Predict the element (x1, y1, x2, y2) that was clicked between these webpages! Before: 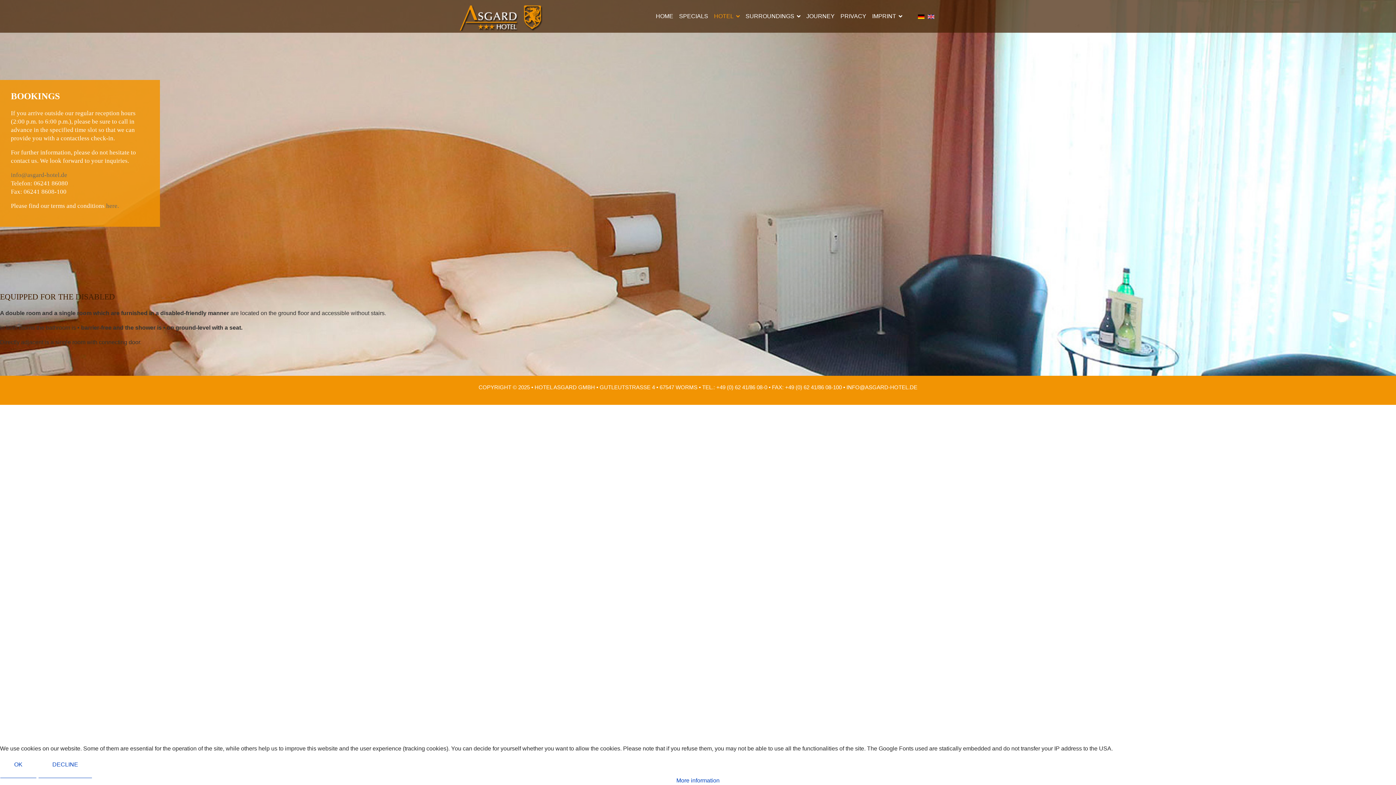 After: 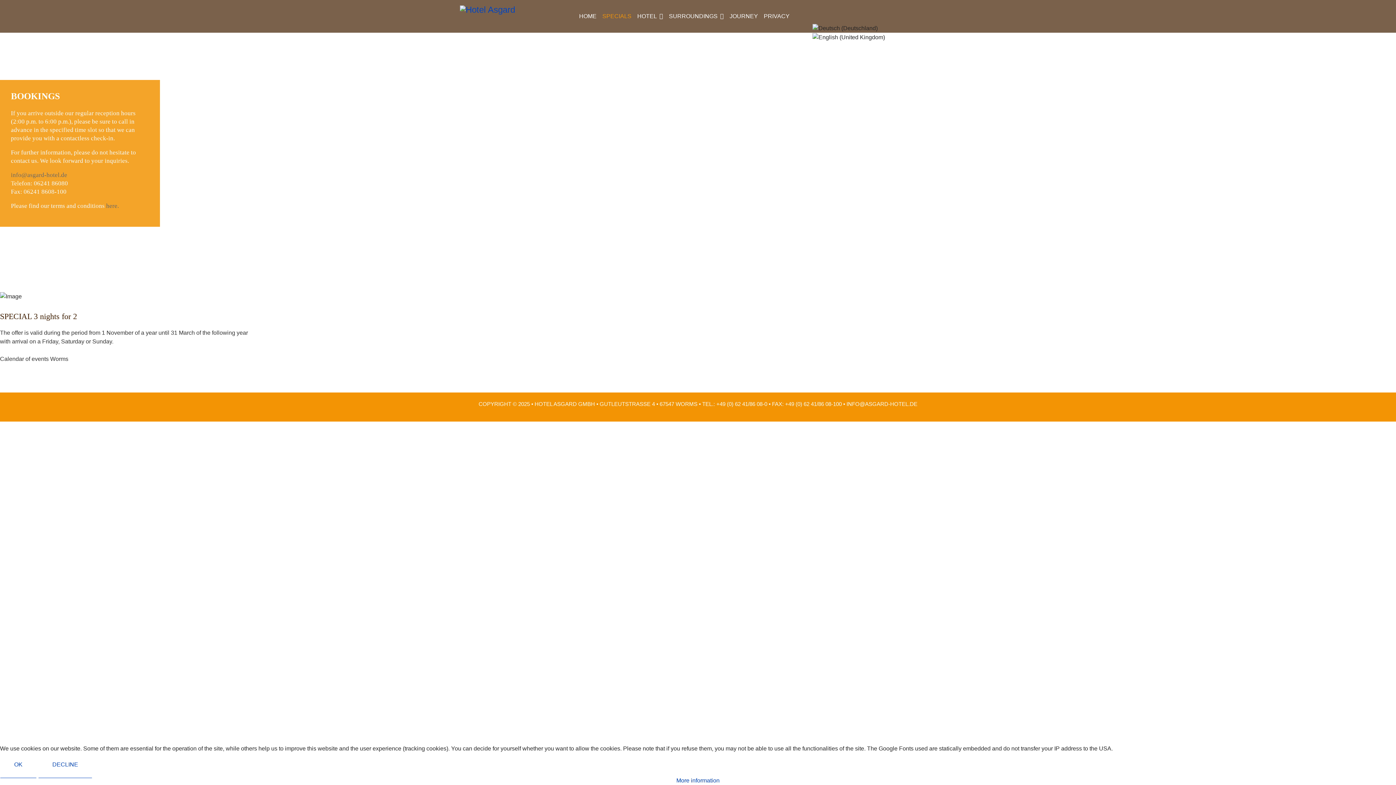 Action: label: SPECIALS bbox: (676, 0, 711, 32)